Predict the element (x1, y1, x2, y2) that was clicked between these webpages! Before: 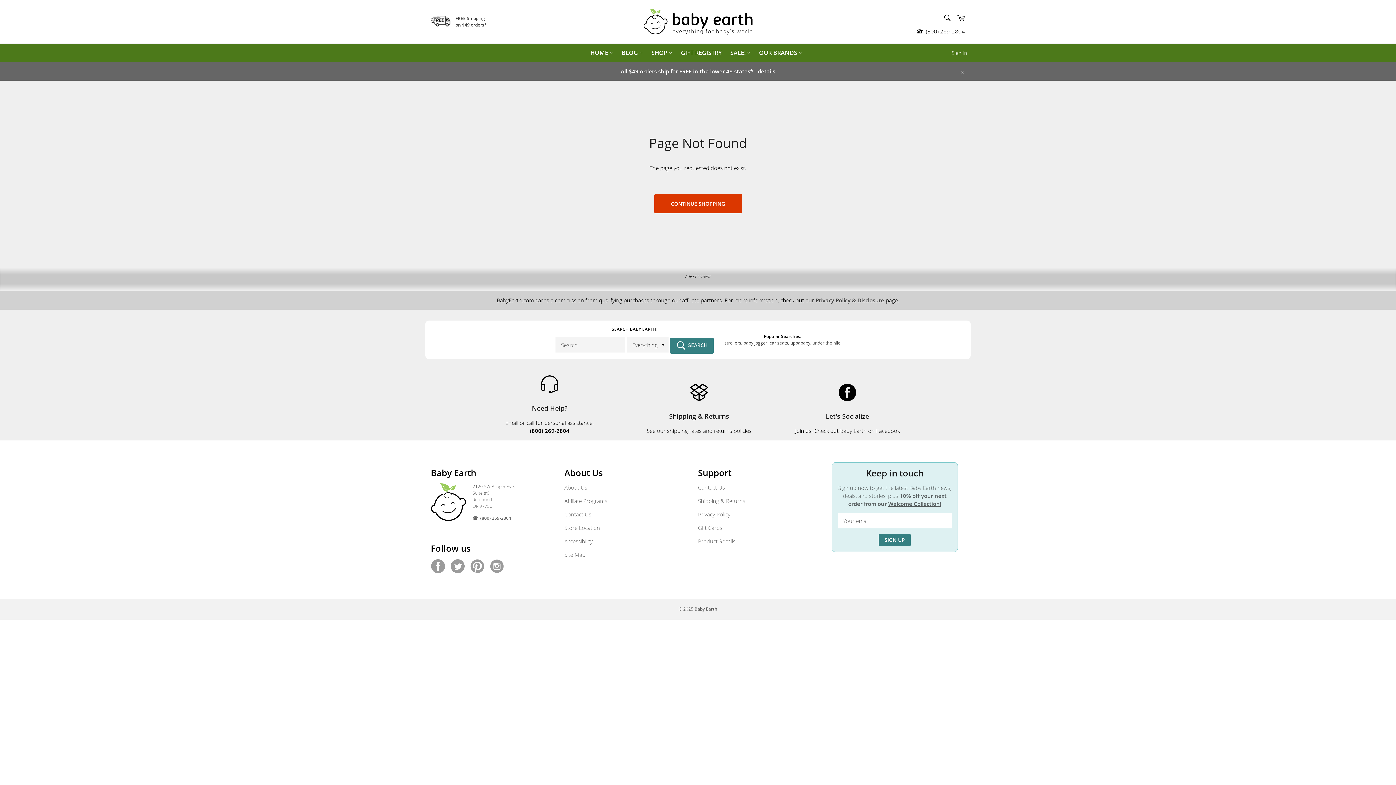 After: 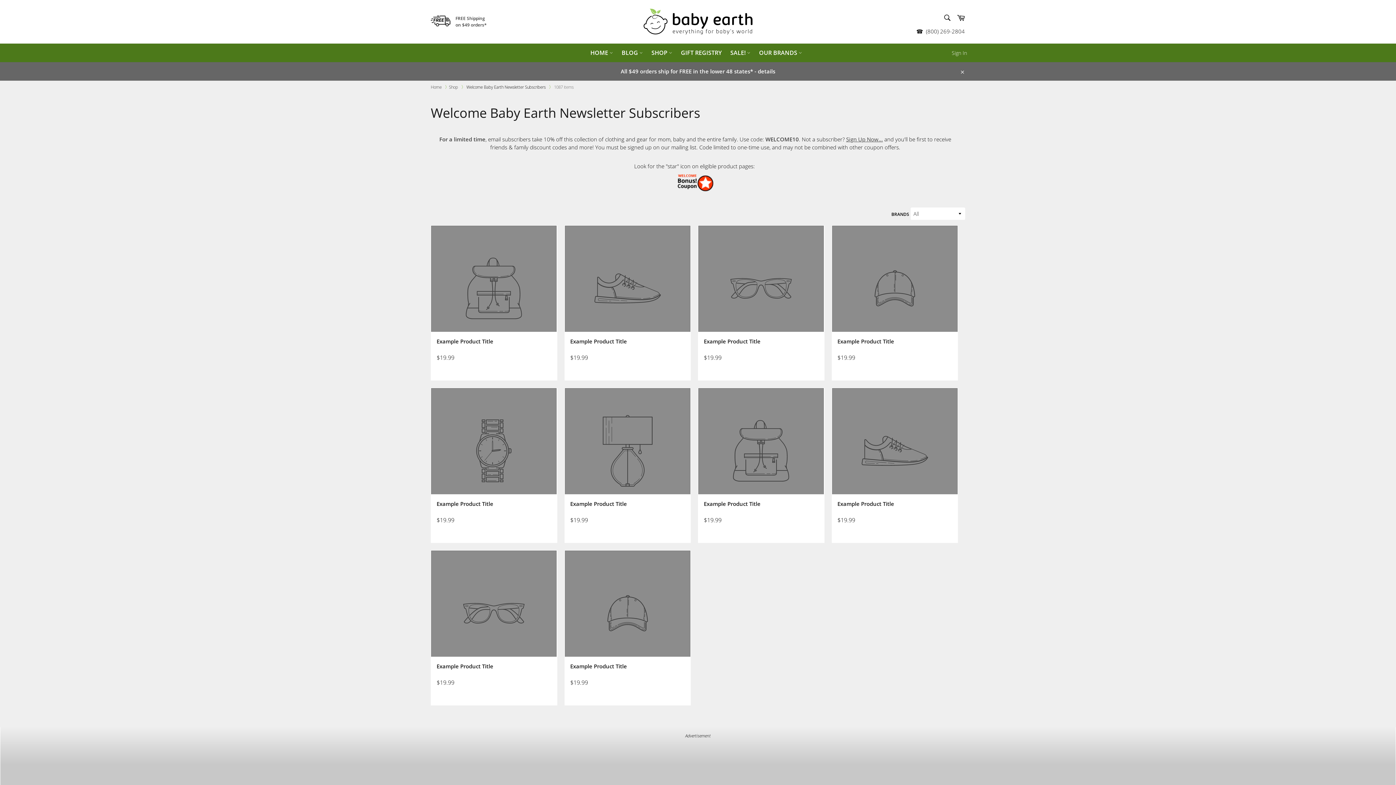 Action: bbox: (888, 500, 941, 507) label: Welcome Collection!